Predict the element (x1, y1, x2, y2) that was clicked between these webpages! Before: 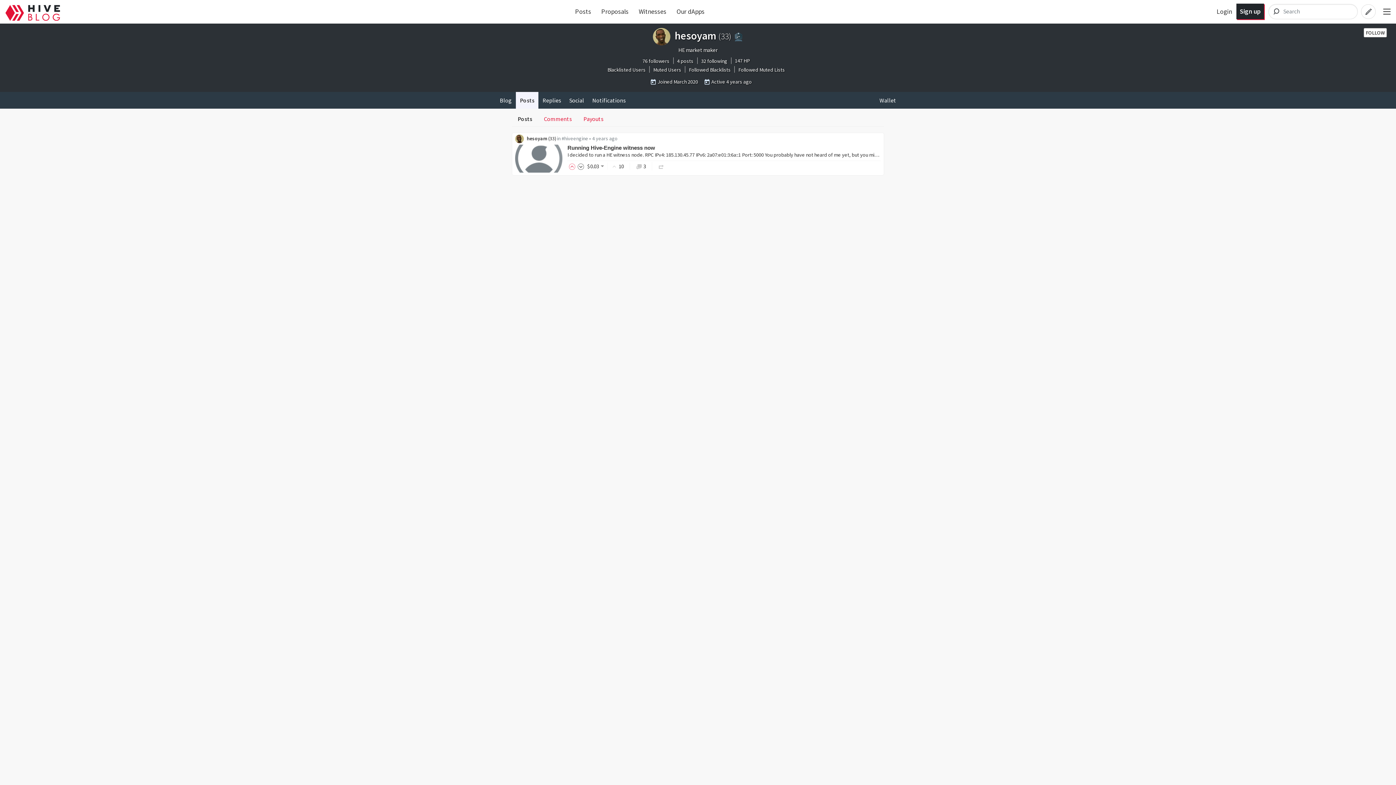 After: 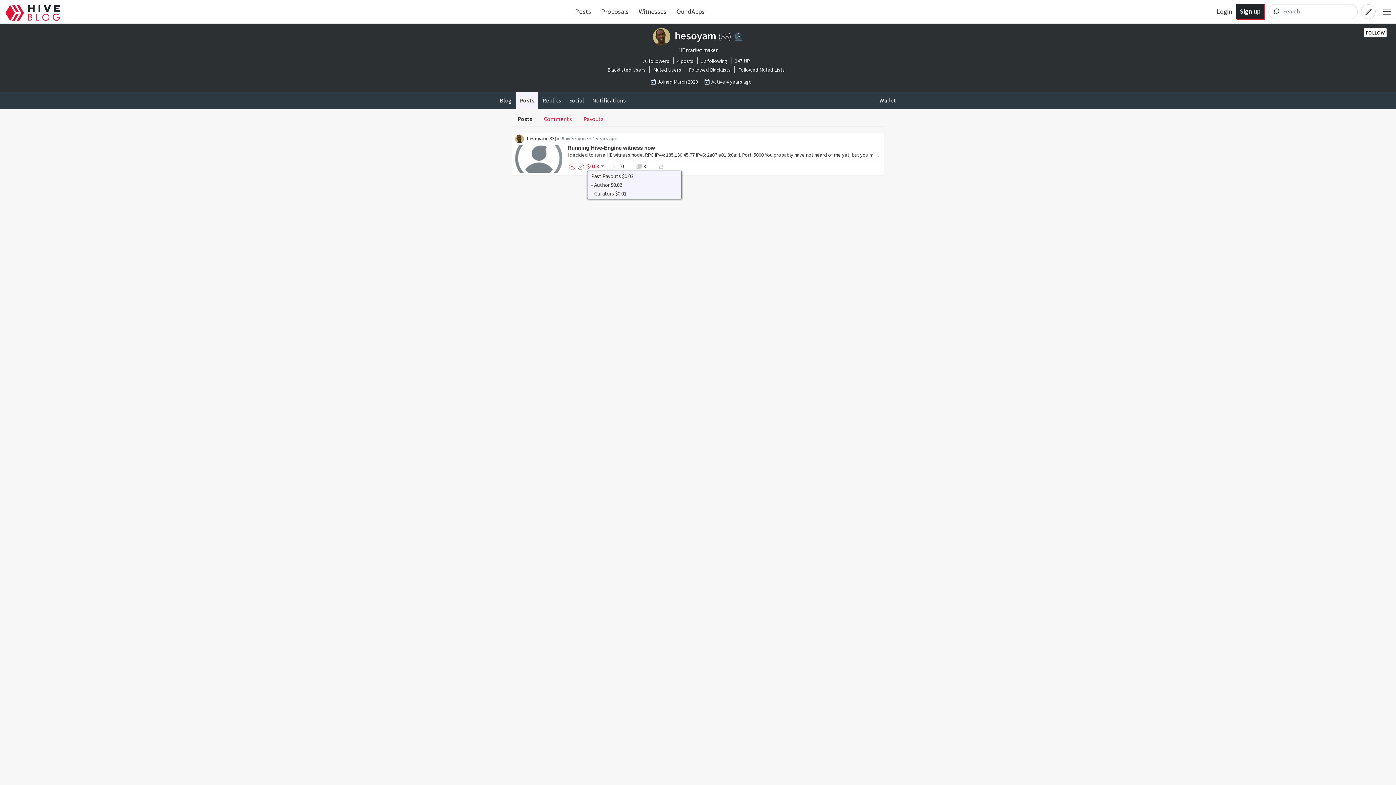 Action: label: $0.03 bbox: (587, 162, 602, 169)